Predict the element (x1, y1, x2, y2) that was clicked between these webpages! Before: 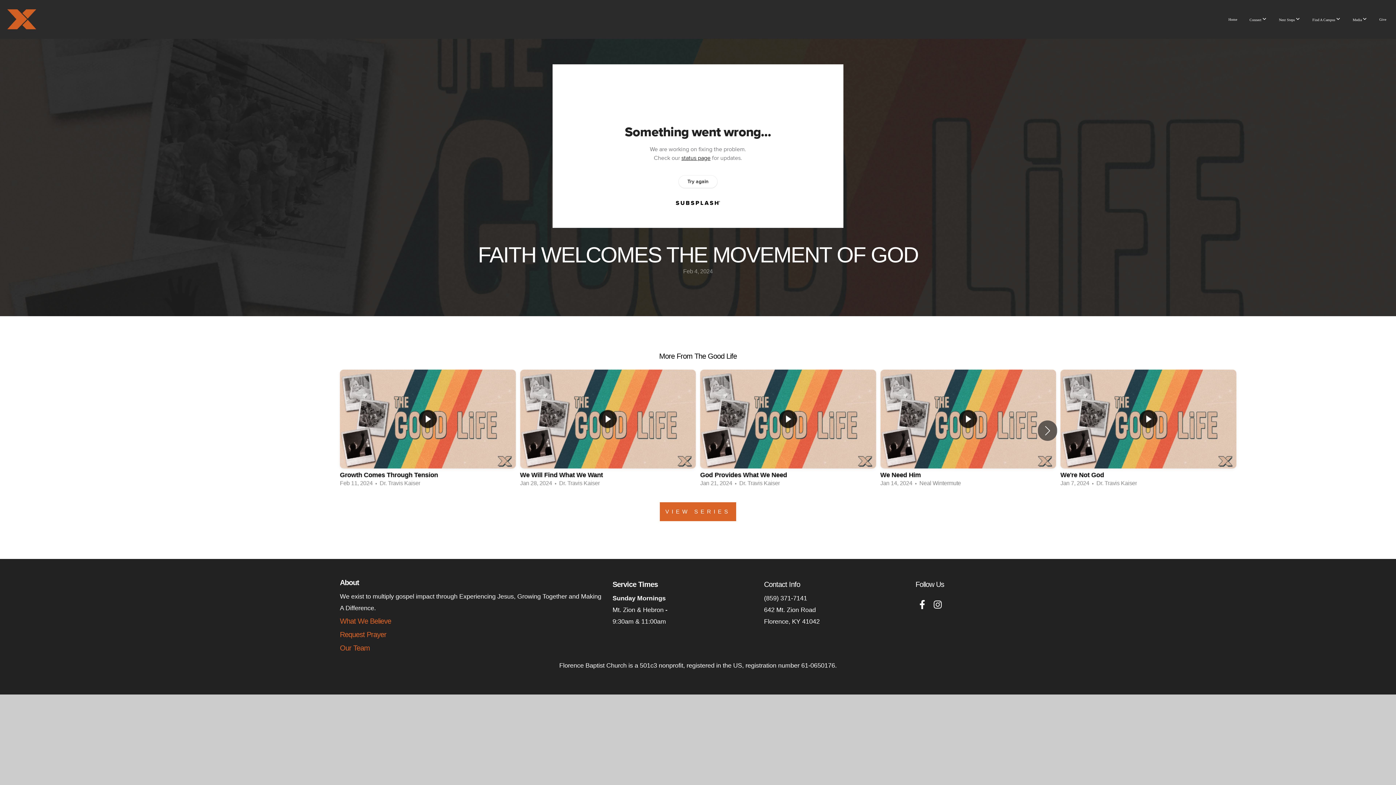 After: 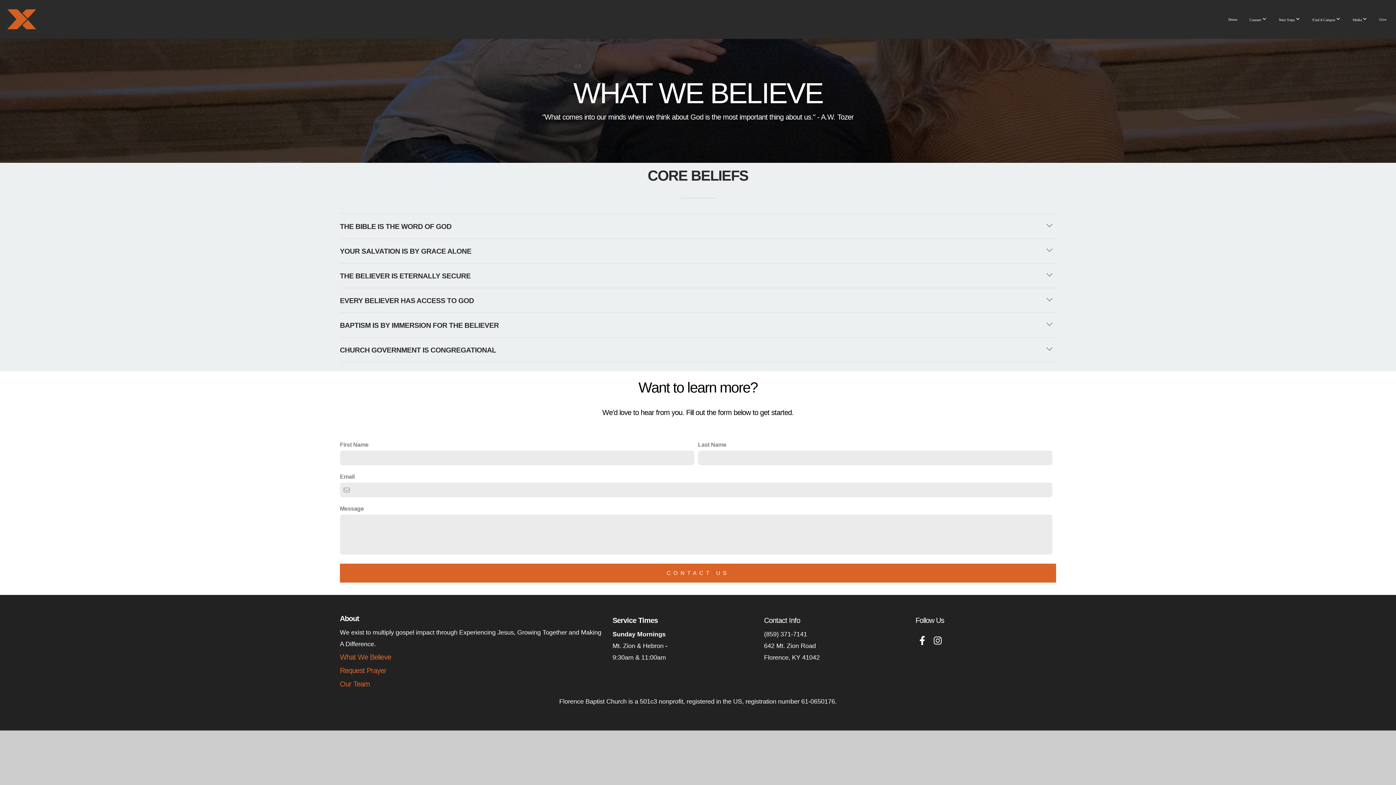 Action: label: What We Believe bbox: (340, 617, 391, 625)